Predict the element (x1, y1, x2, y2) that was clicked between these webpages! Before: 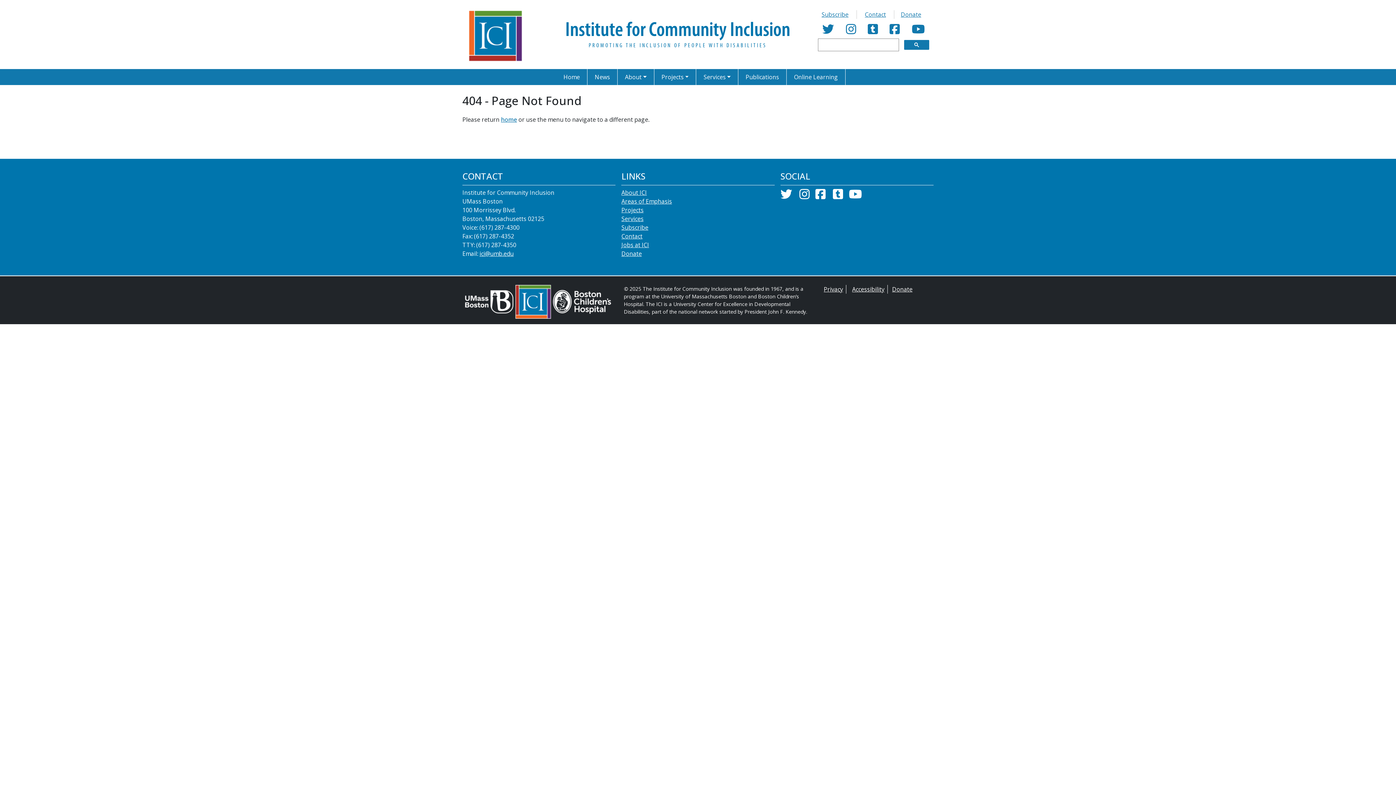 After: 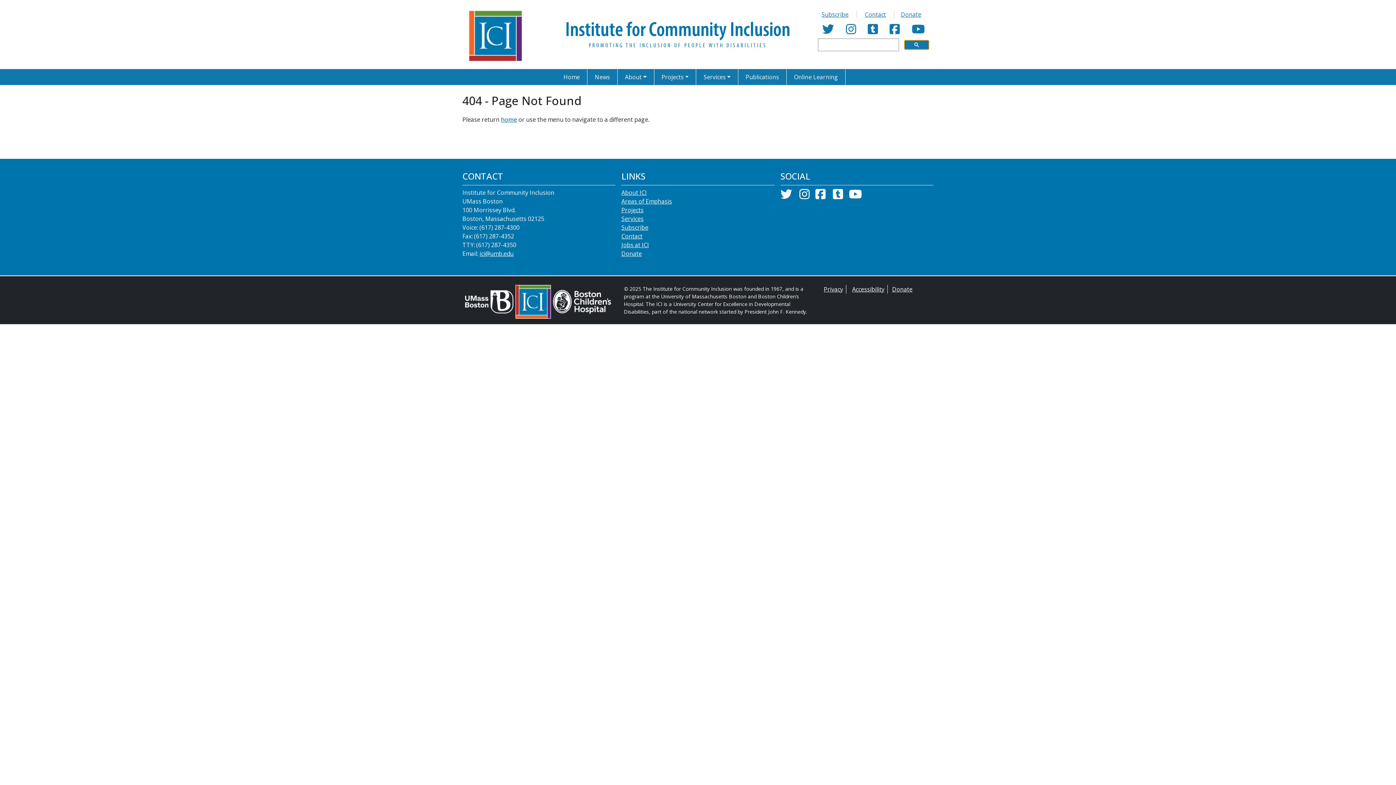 Action: bbox: (904, 40, 929, 49)